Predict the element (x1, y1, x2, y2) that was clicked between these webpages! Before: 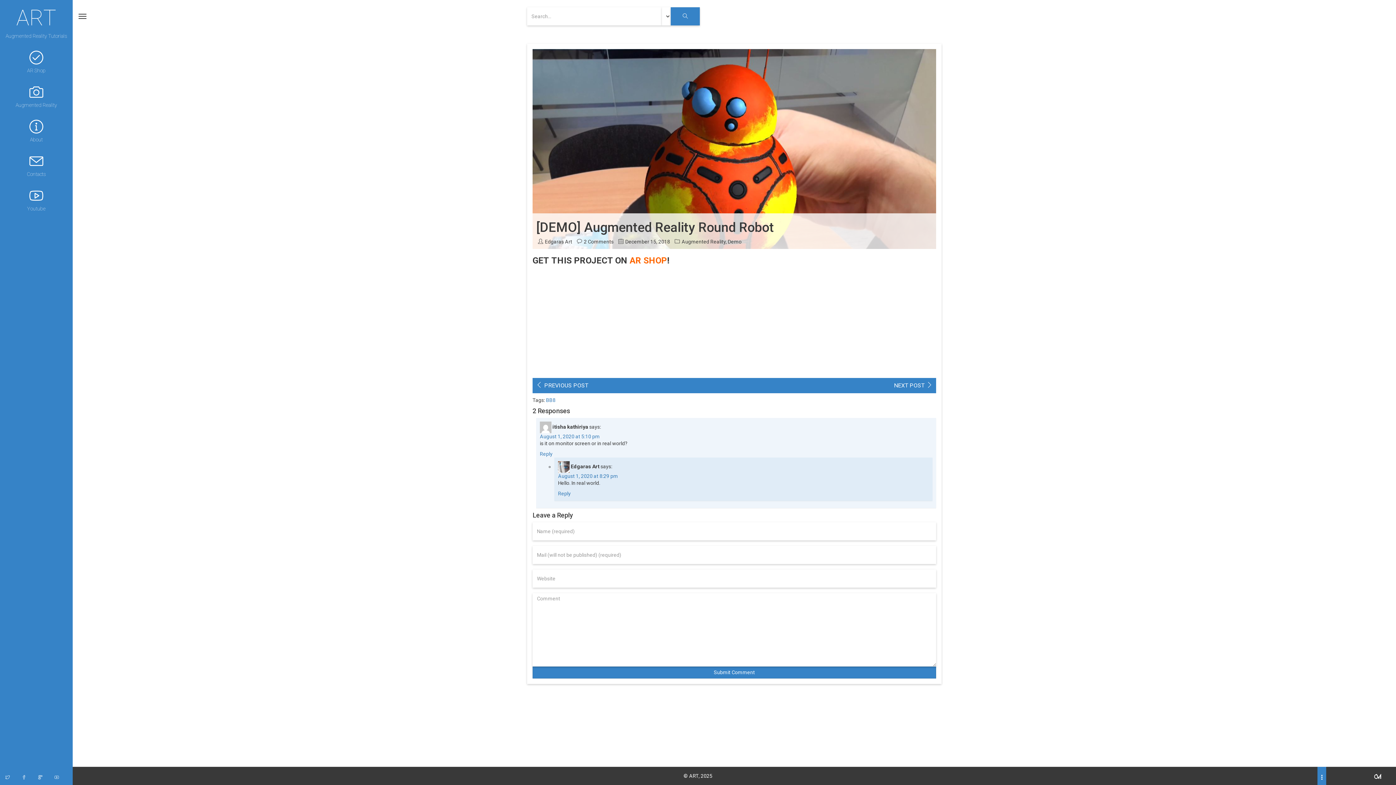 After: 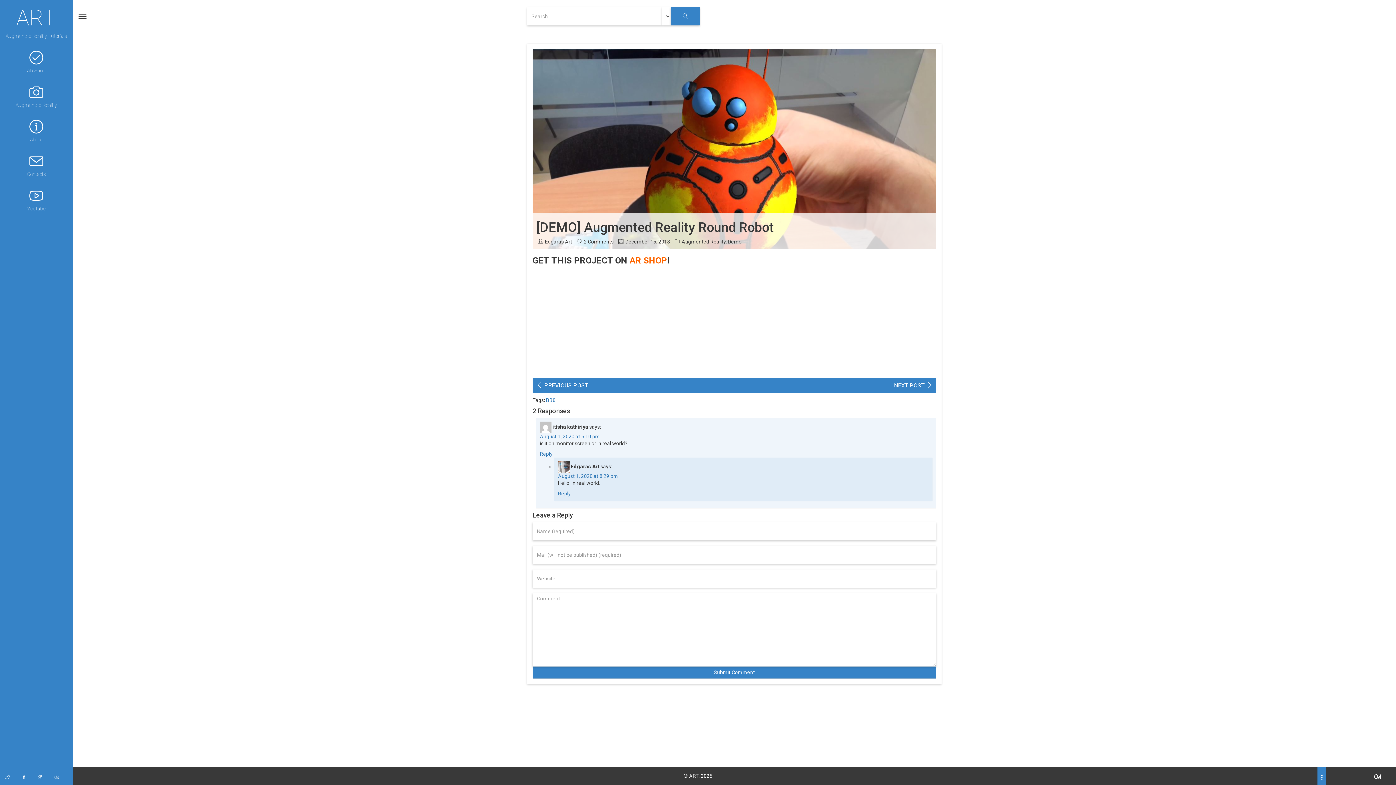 Action: bbox: (54, 775, 58, 780)